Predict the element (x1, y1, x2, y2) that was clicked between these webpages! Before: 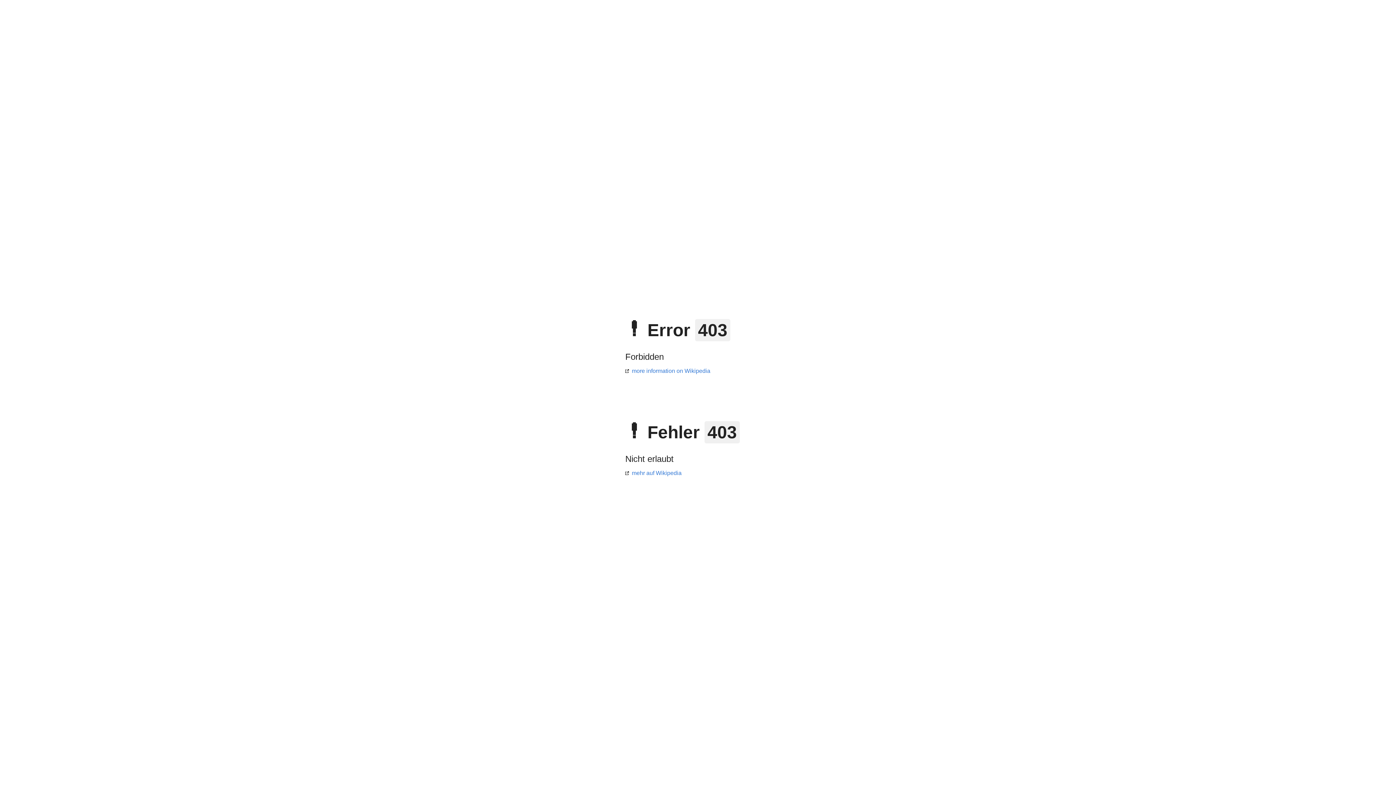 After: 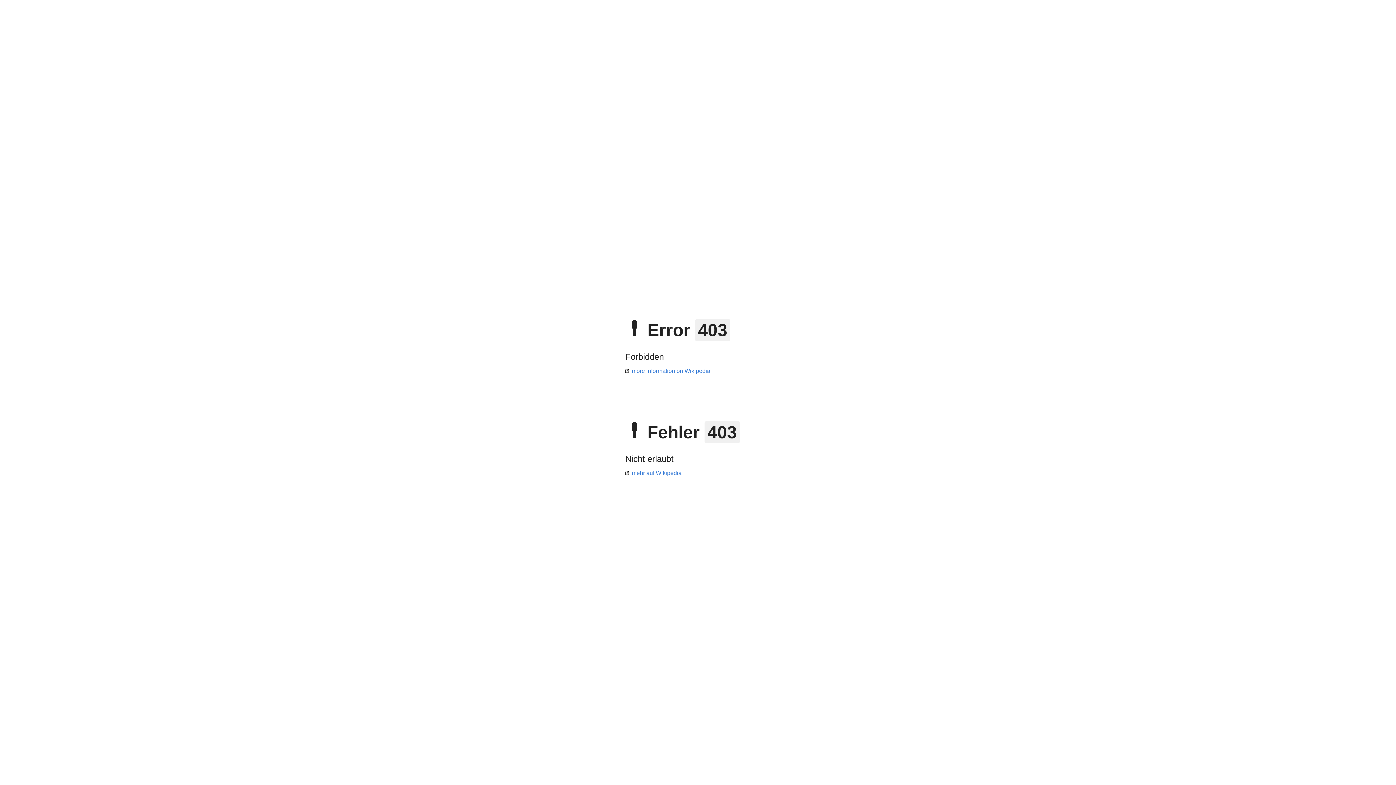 Action: label: more information on Wikipedia bbox: (625, 368, 710, 374)